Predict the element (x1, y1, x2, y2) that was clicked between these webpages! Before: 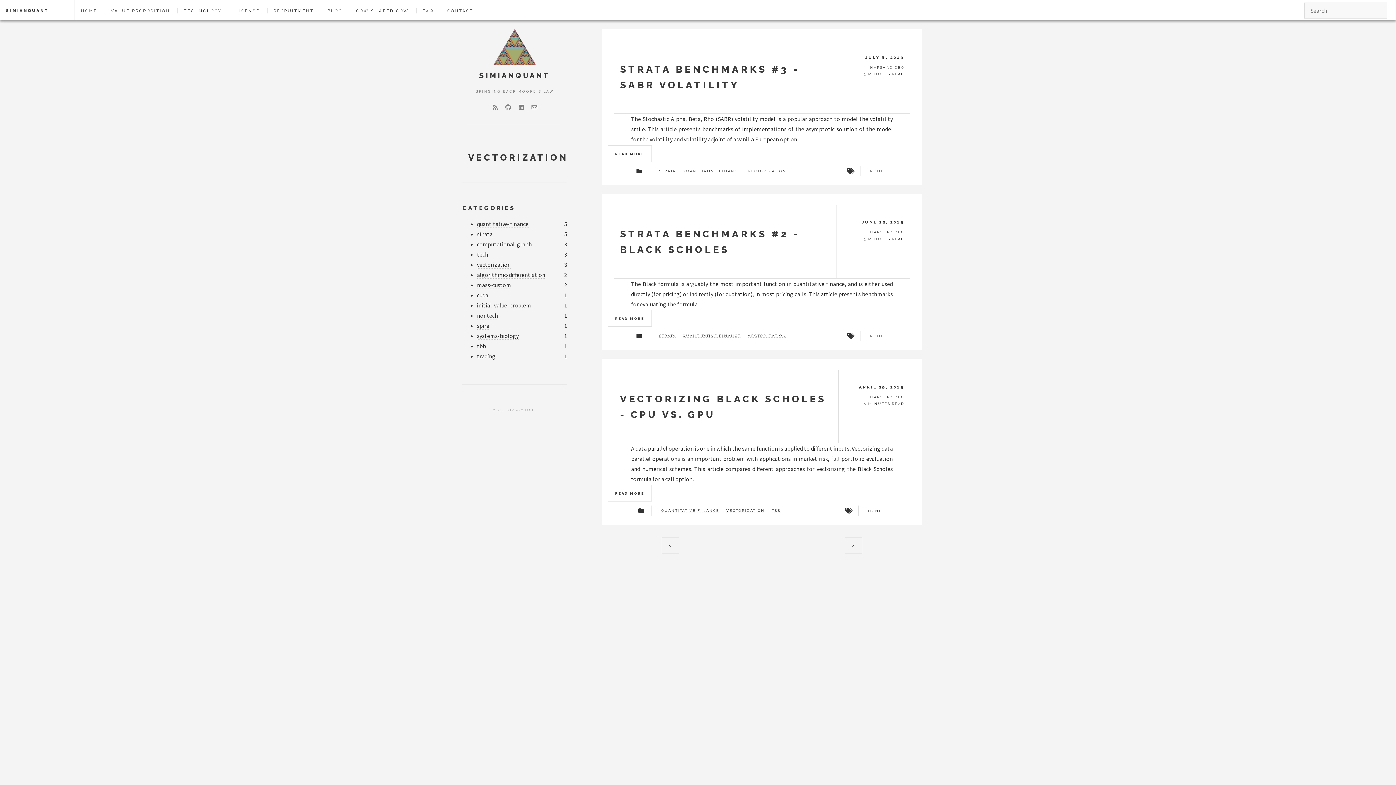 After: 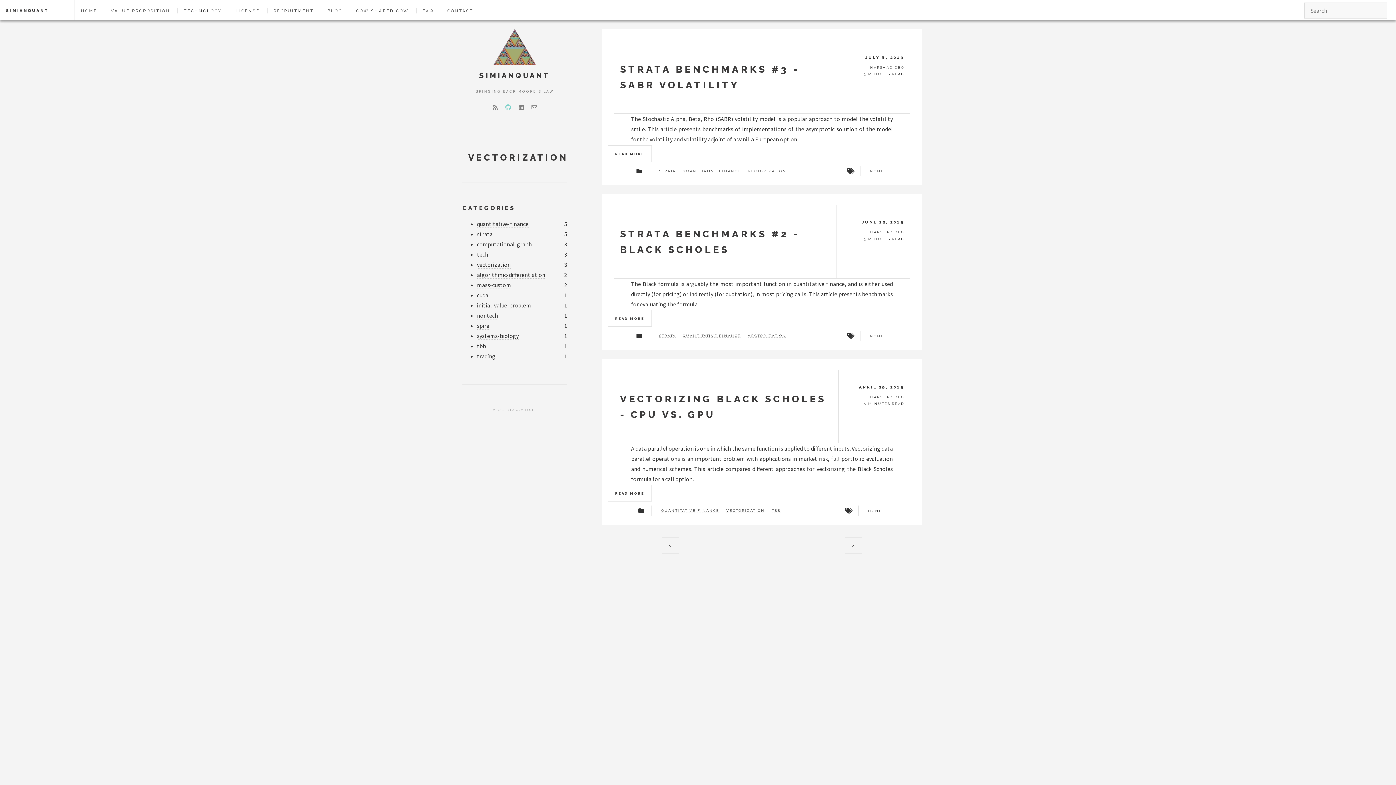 Action: bbox: (505, 104, 511, 110)